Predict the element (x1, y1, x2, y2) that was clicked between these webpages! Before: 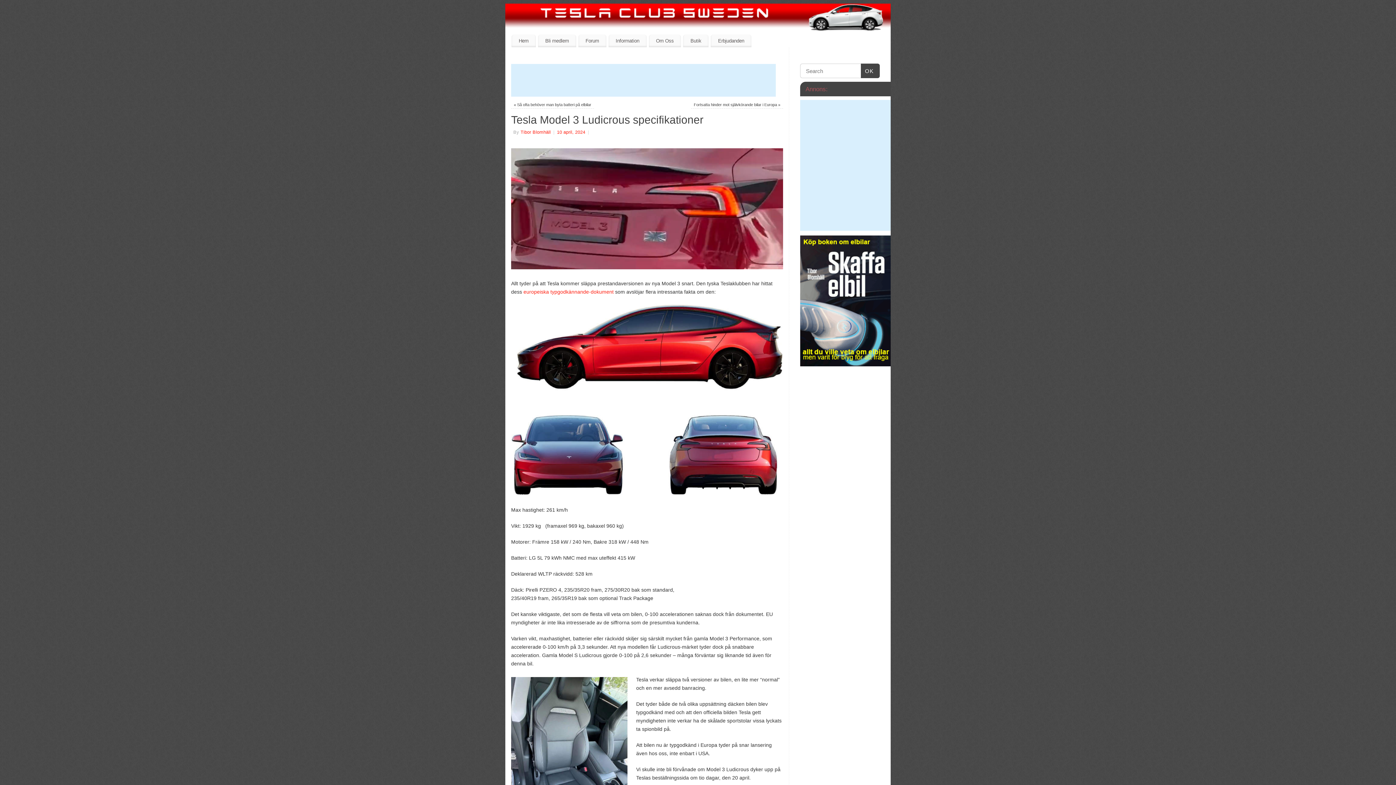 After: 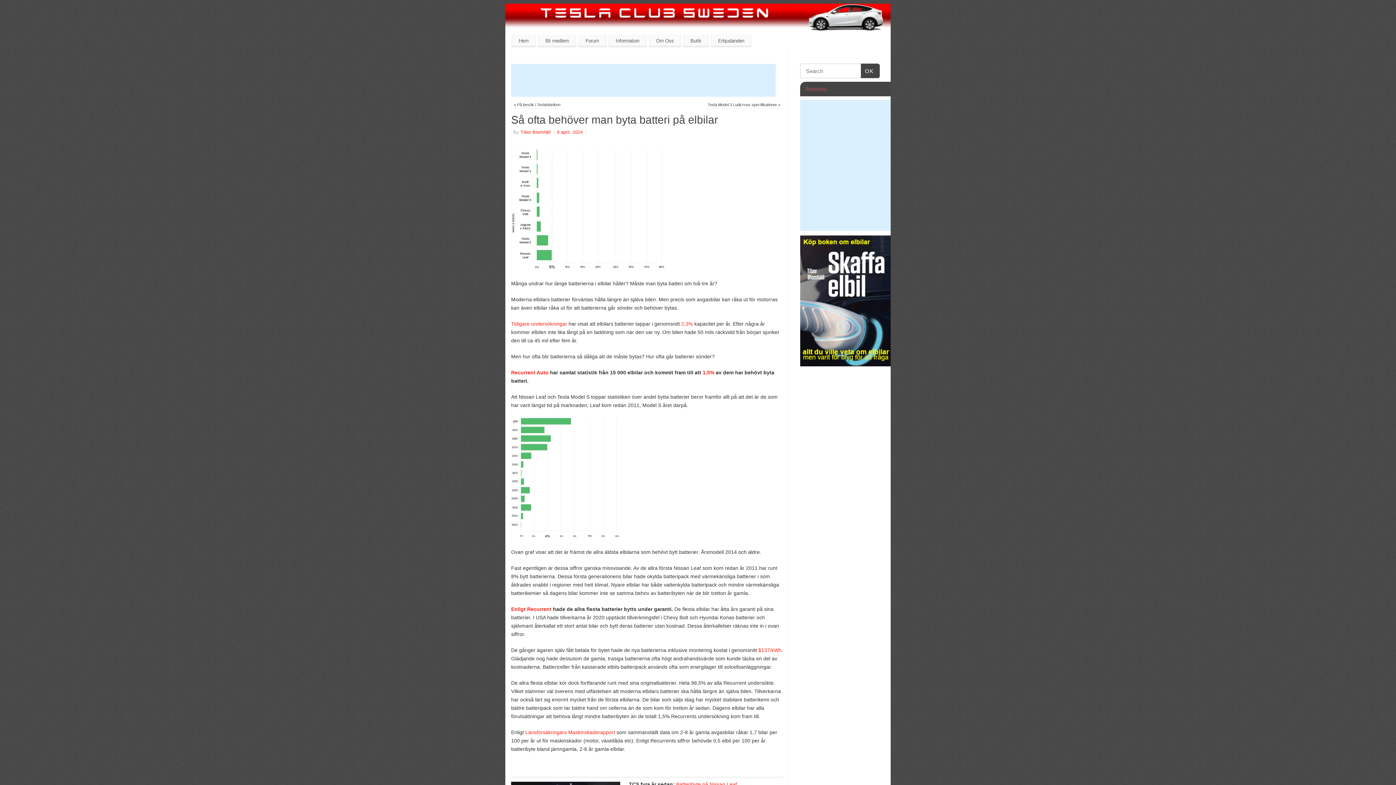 Action: label: « Så ofta behöver man byta batteri på elbilar bbox: (513, 102, 591, 107)